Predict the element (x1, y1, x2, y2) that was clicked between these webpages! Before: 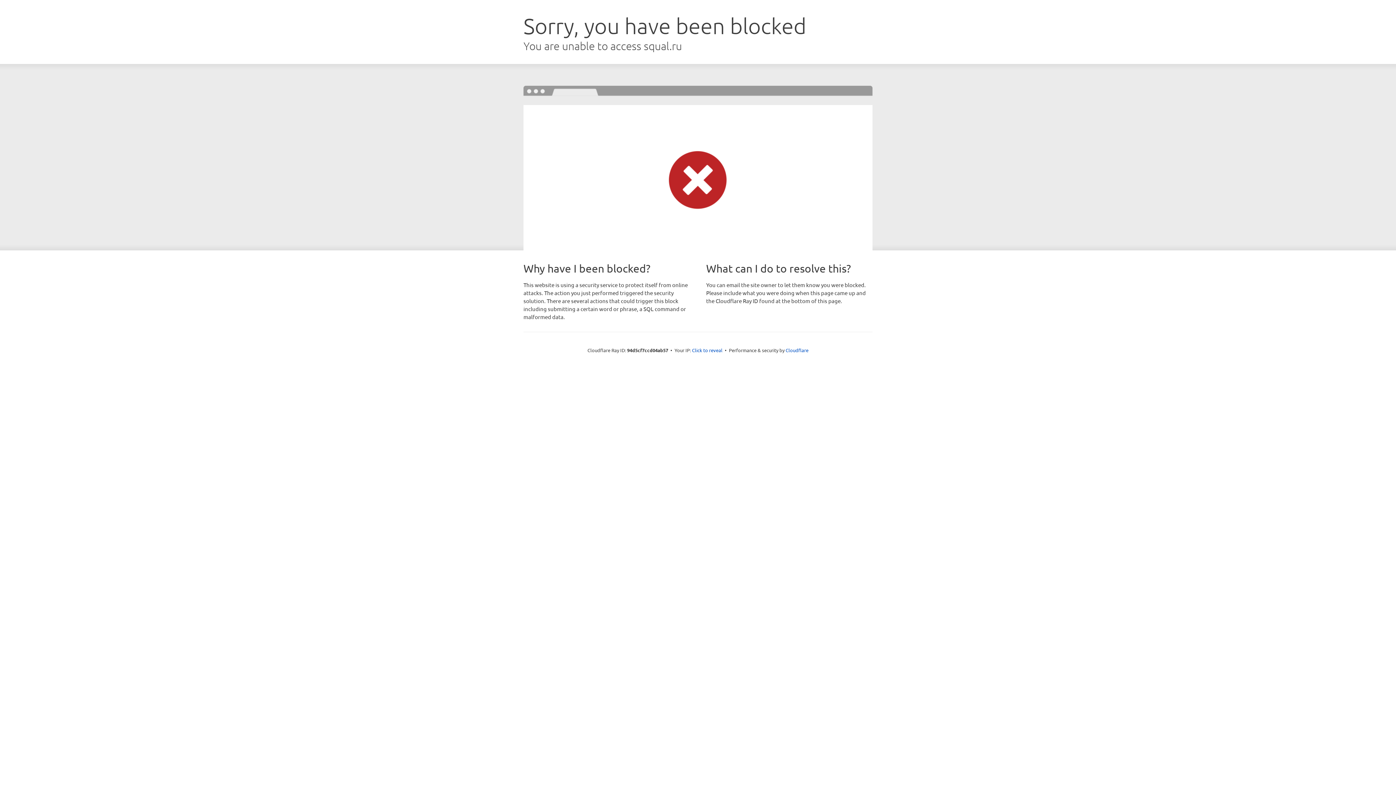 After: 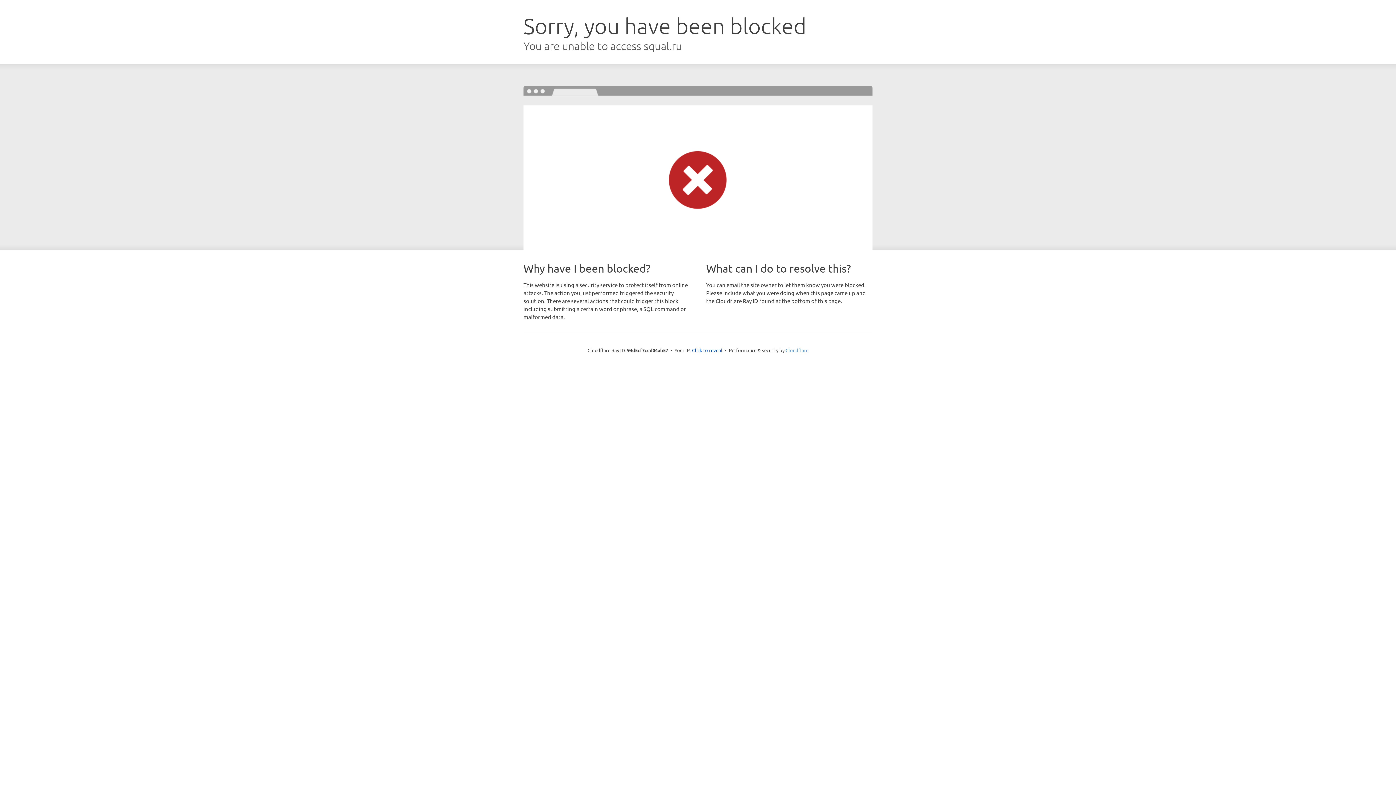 Action: label: Cloudflare bbox: (785, 347, 808, 353)